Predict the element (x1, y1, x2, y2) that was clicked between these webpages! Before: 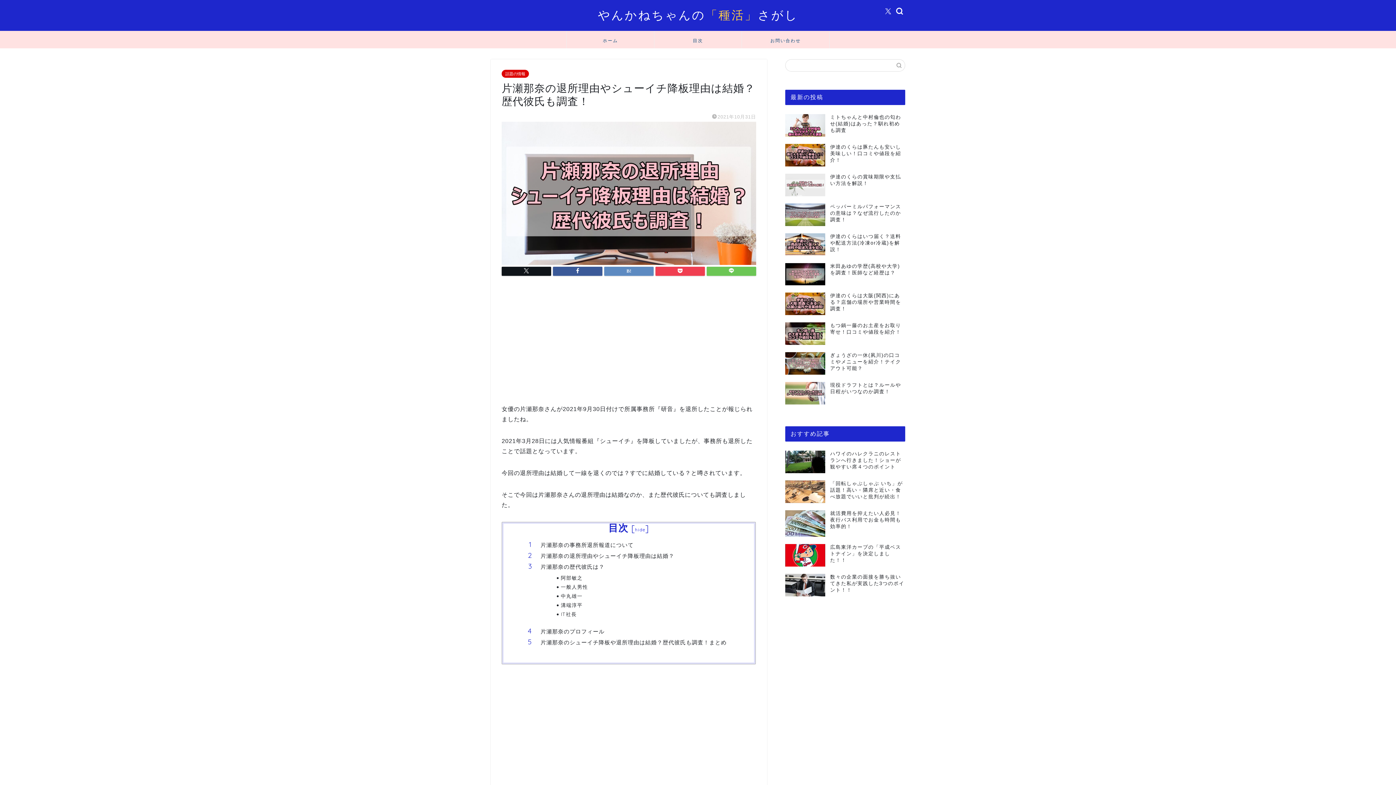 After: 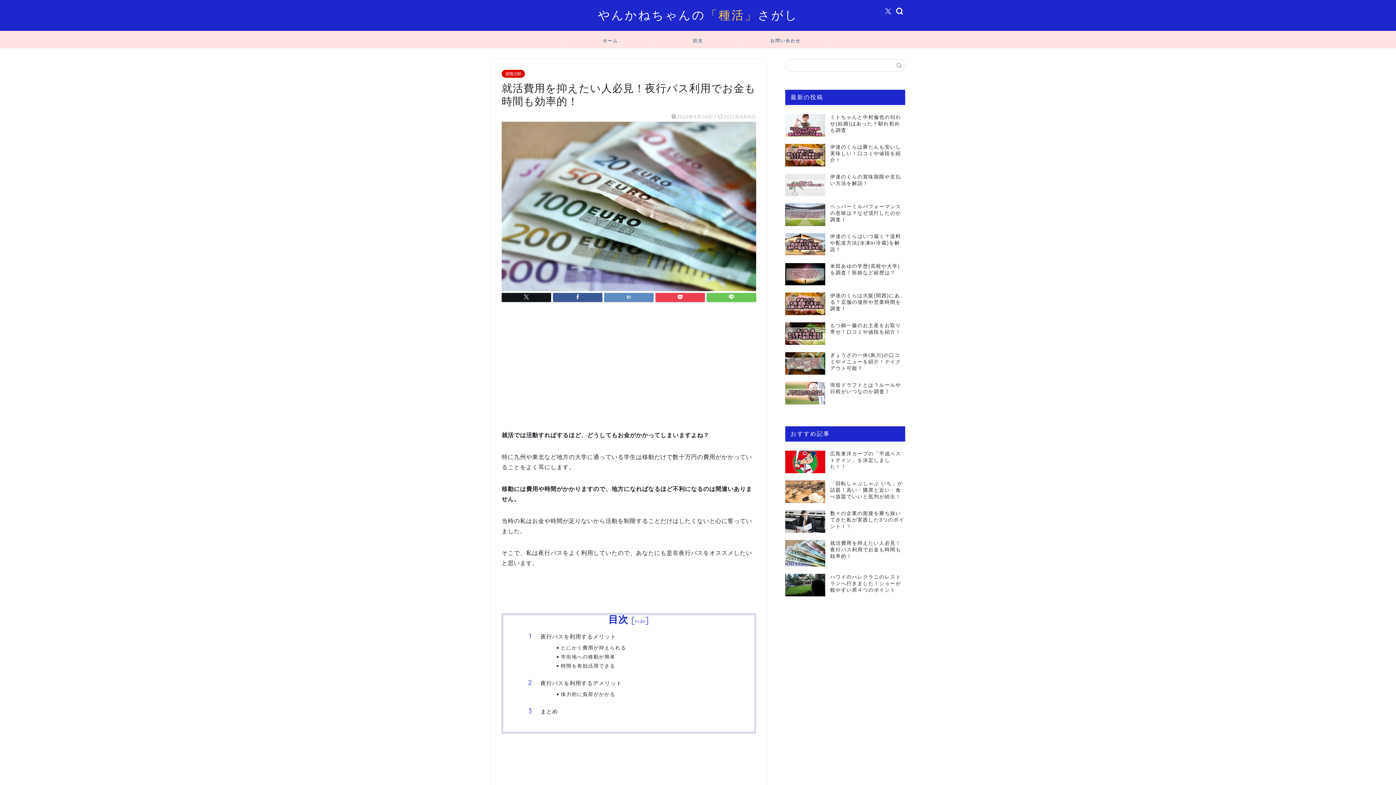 Action: bbox: (785, 506, 905, 540) label: 就活費用を抑えたい人必見！夜行バス利用でお金も時間も効率的！